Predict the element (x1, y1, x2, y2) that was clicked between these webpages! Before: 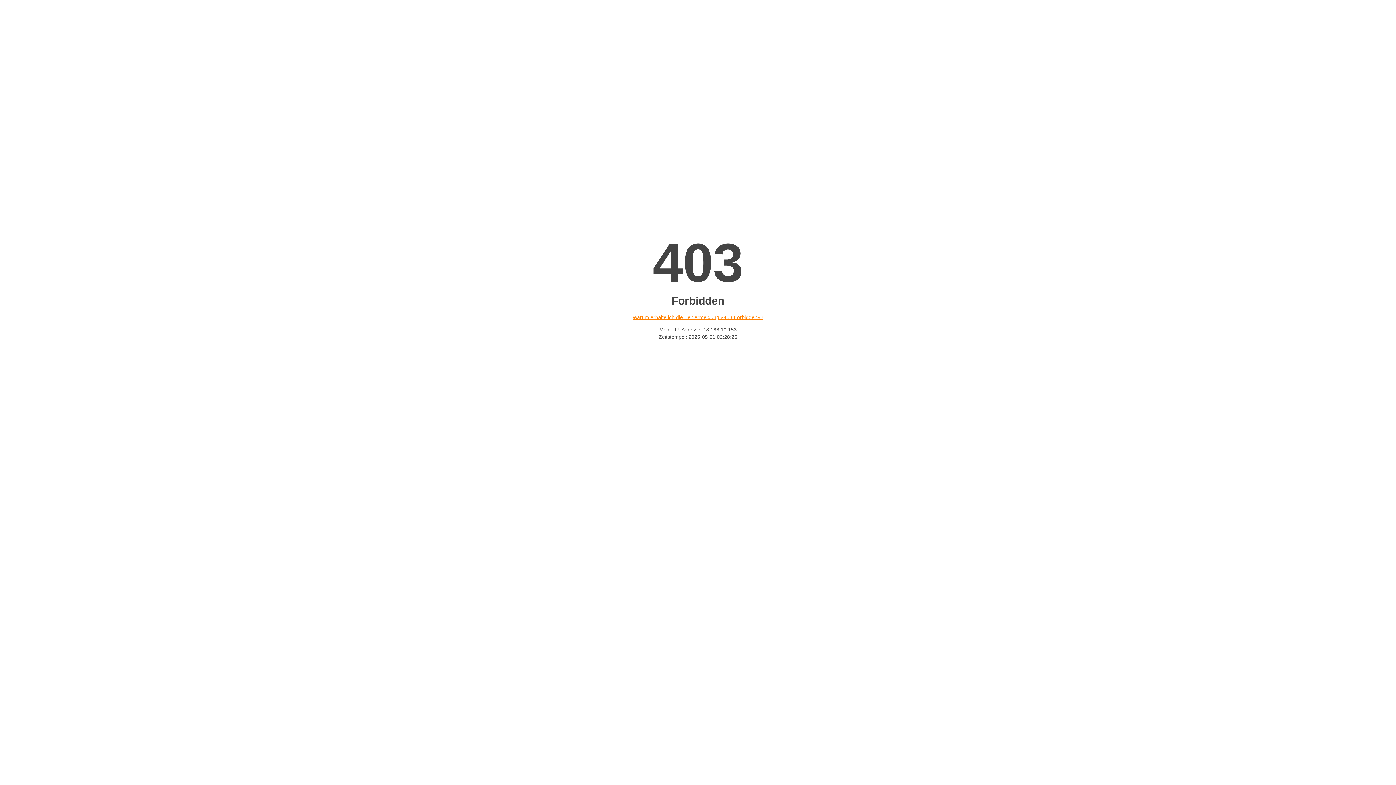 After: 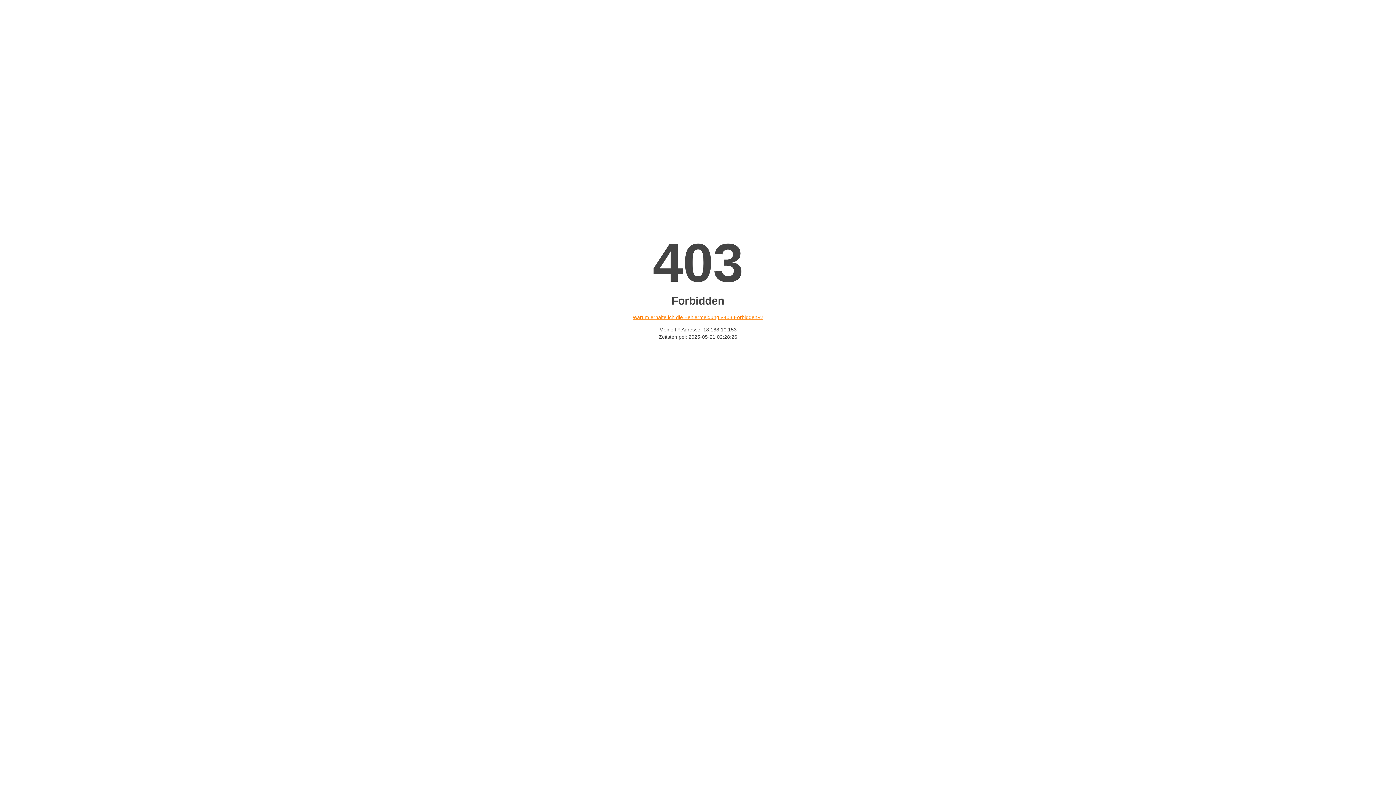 Action: label: Warum erhalte ich die Fehlermeldung «403 Forbidden»? bbox: (632, 314, 763, 320)